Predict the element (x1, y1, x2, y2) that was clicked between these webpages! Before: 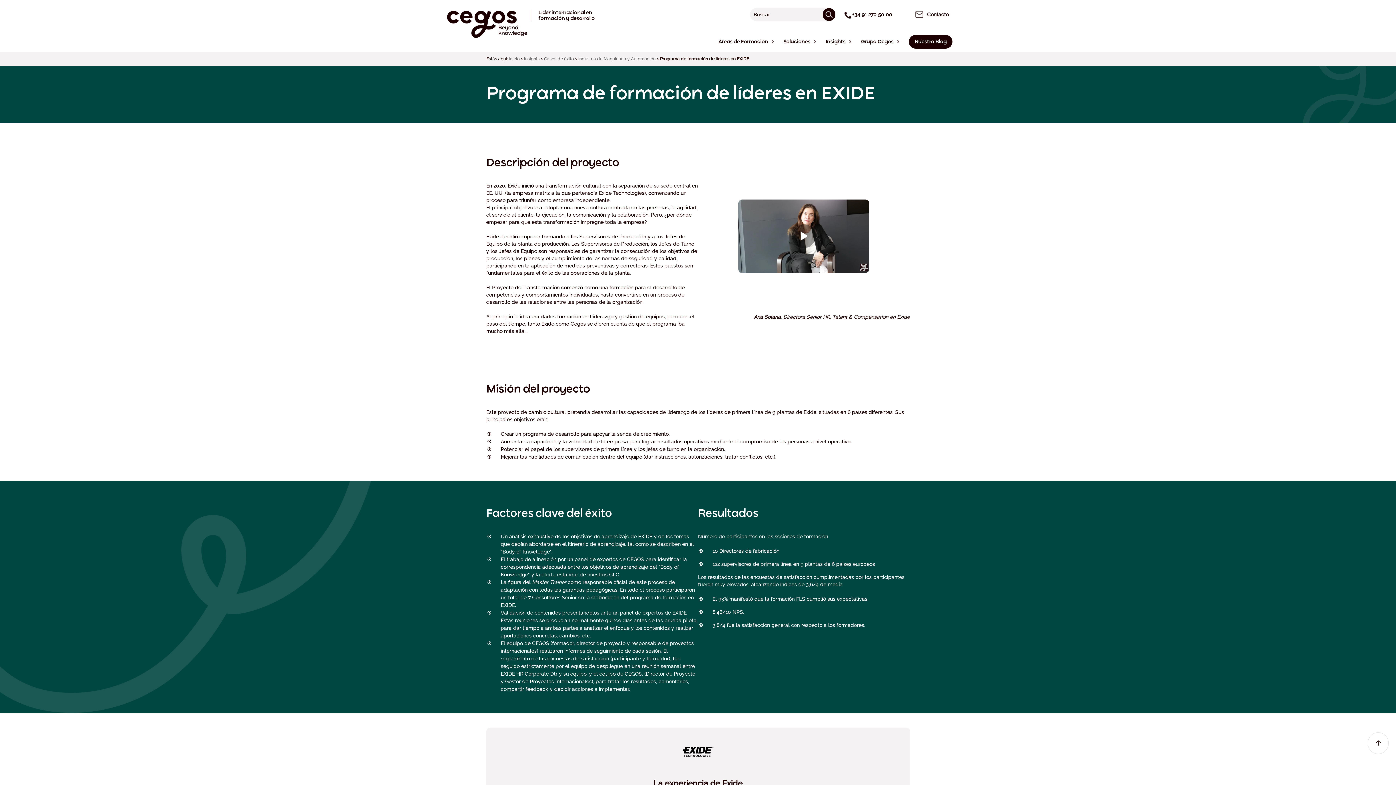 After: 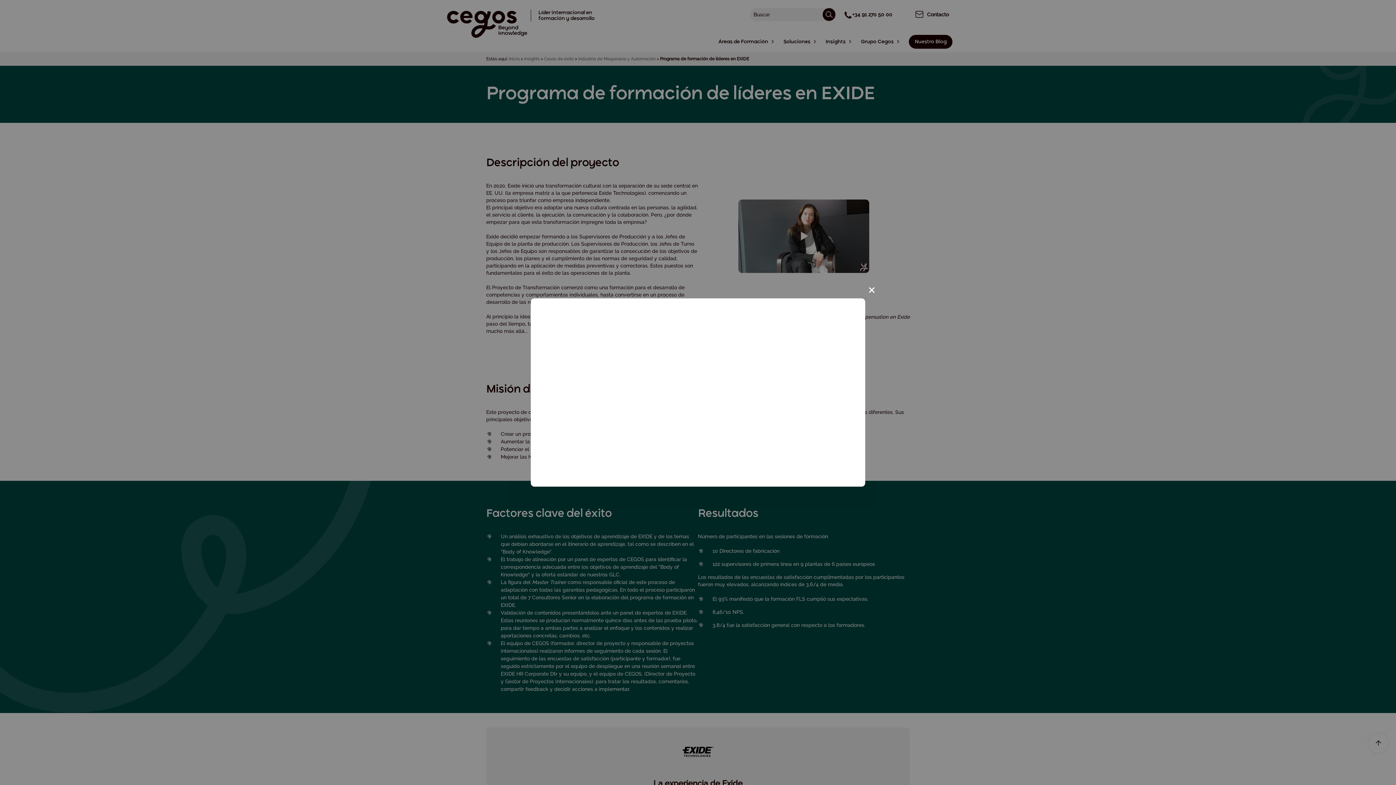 Action: bbox: (738, 199, 869, 273)